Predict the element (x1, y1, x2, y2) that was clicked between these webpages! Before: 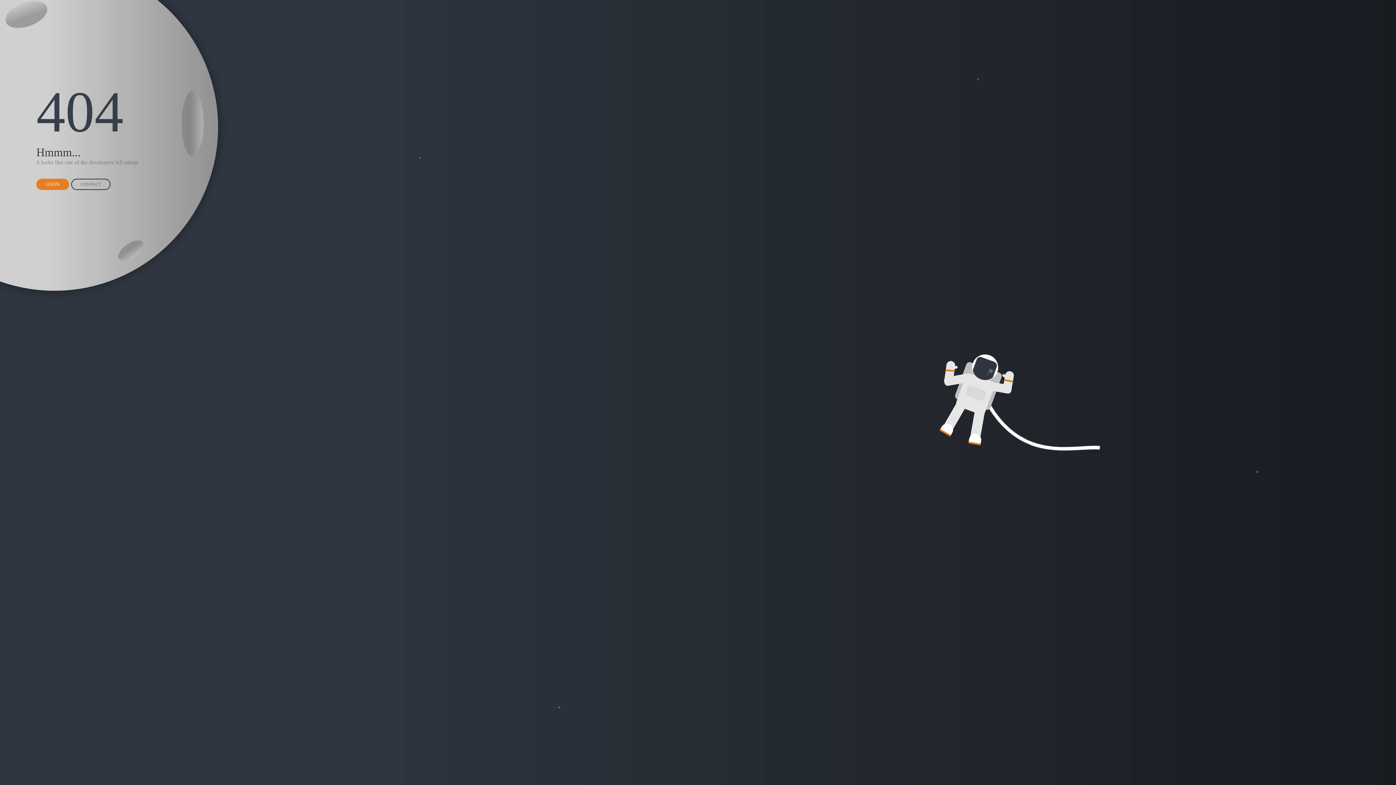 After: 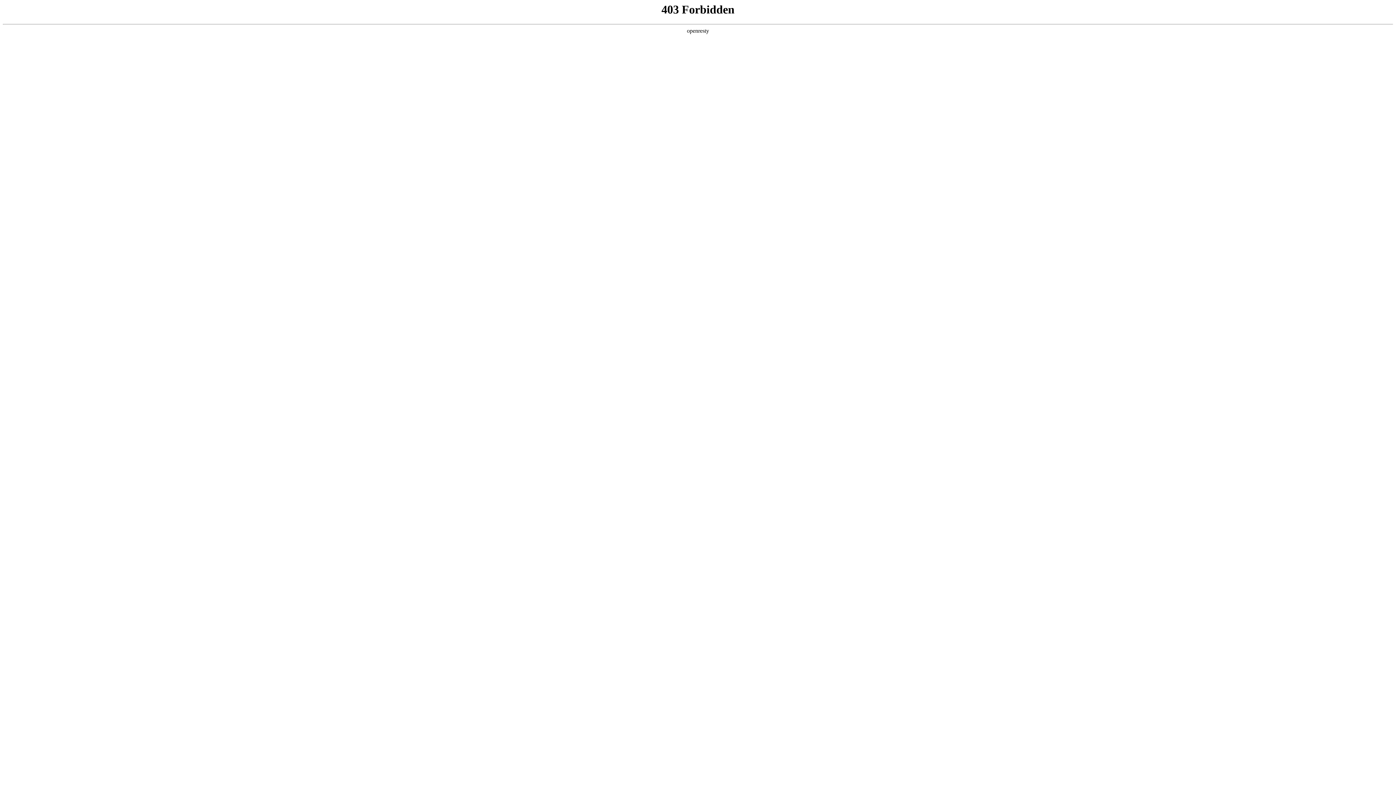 Action: label: LOGIN bbox: (36, 178, 69, 190)